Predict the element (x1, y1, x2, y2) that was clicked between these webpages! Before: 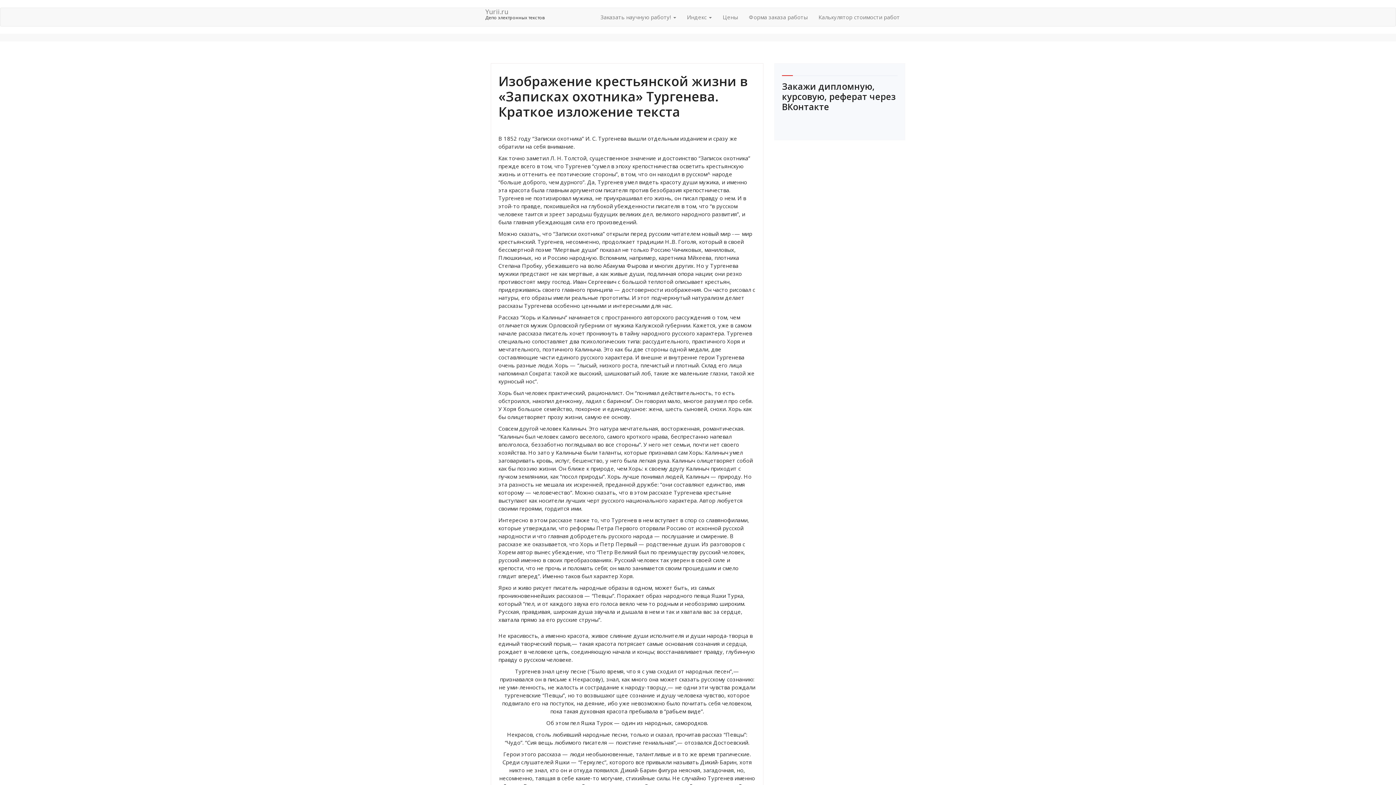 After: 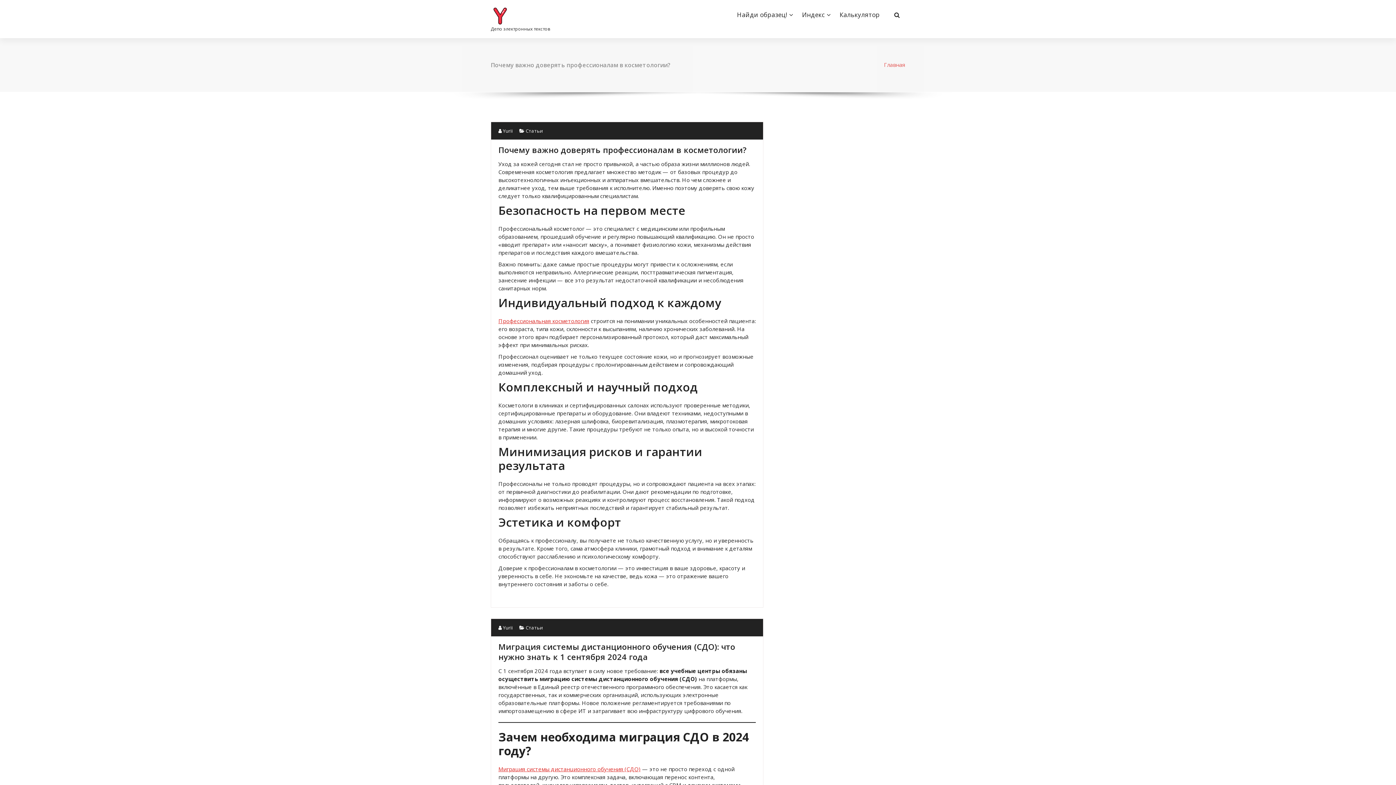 Action: label: Yurii.ru

Депо электронных текстов bbox: (485, 8, 544, 26)